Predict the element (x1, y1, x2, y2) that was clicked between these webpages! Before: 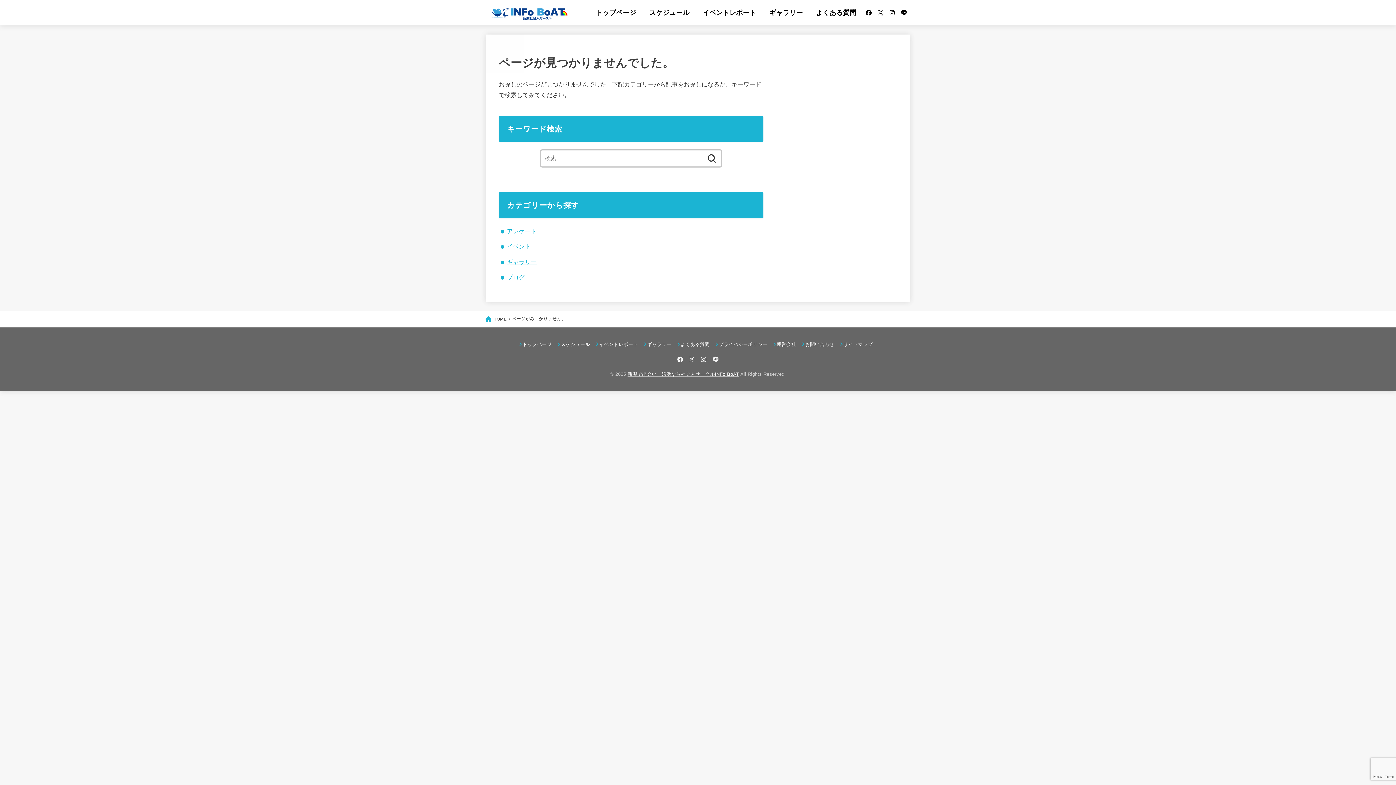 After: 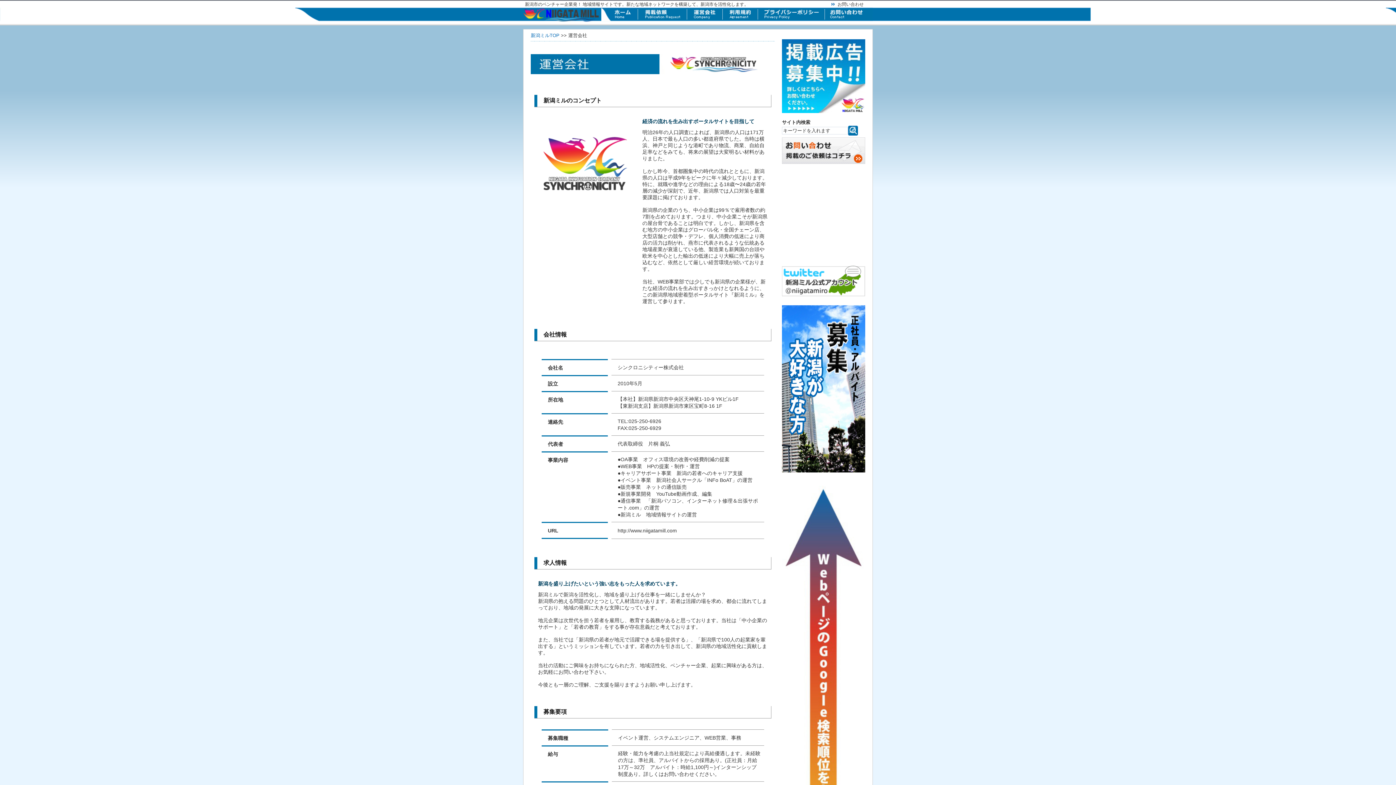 Action: bbox: (773, 341, 796, 347) label: 運営会社